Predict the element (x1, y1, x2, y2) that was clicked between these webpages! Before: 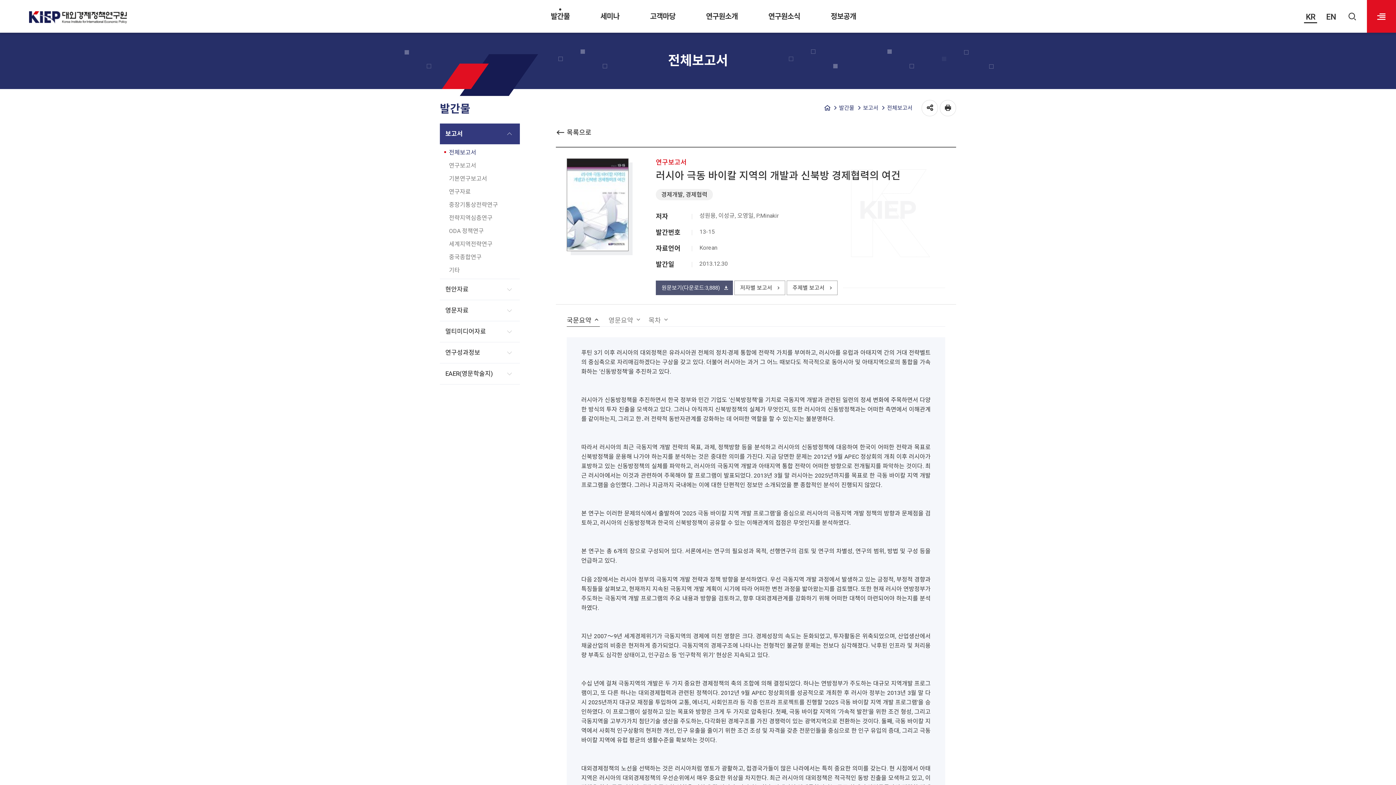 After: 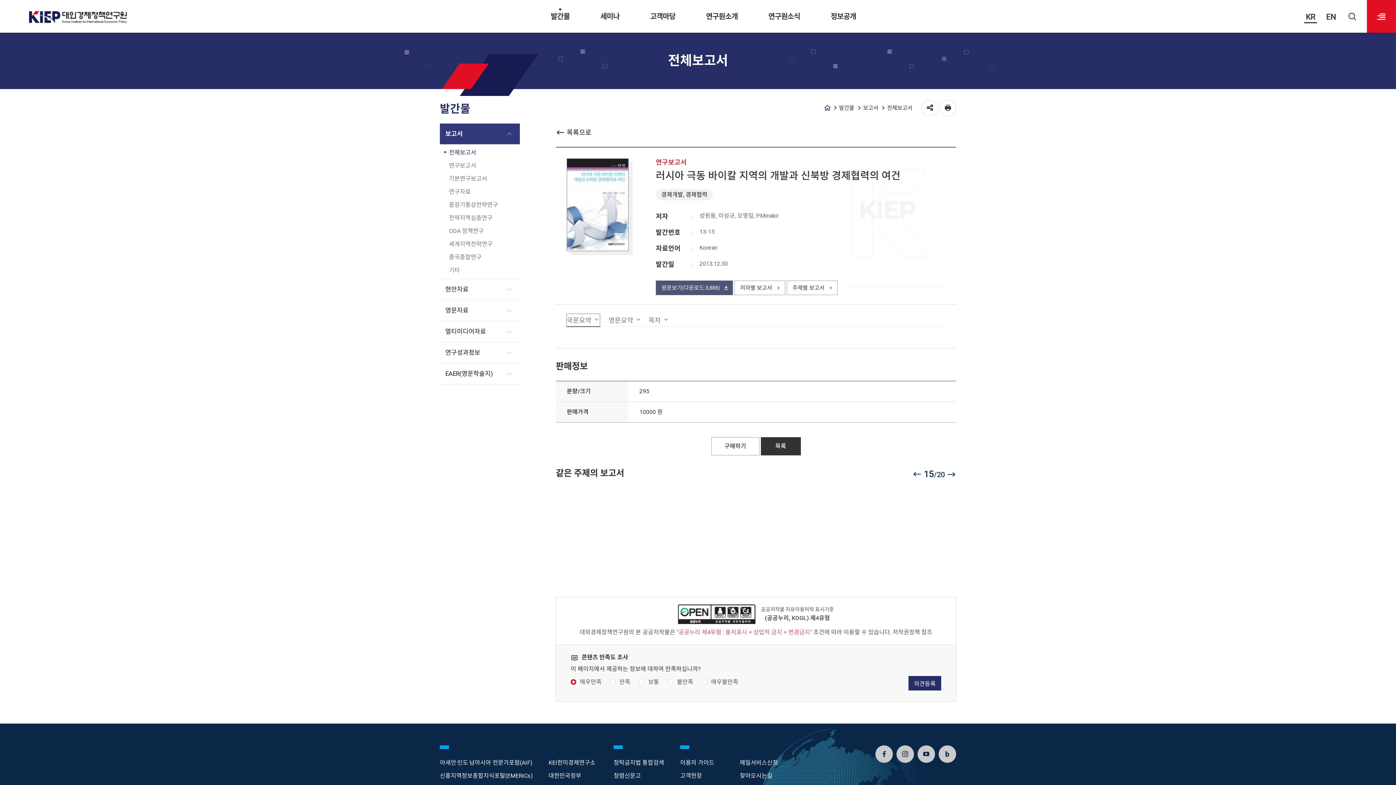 Action: label: 국문요약 bbox: (566, 314, 600, 326)